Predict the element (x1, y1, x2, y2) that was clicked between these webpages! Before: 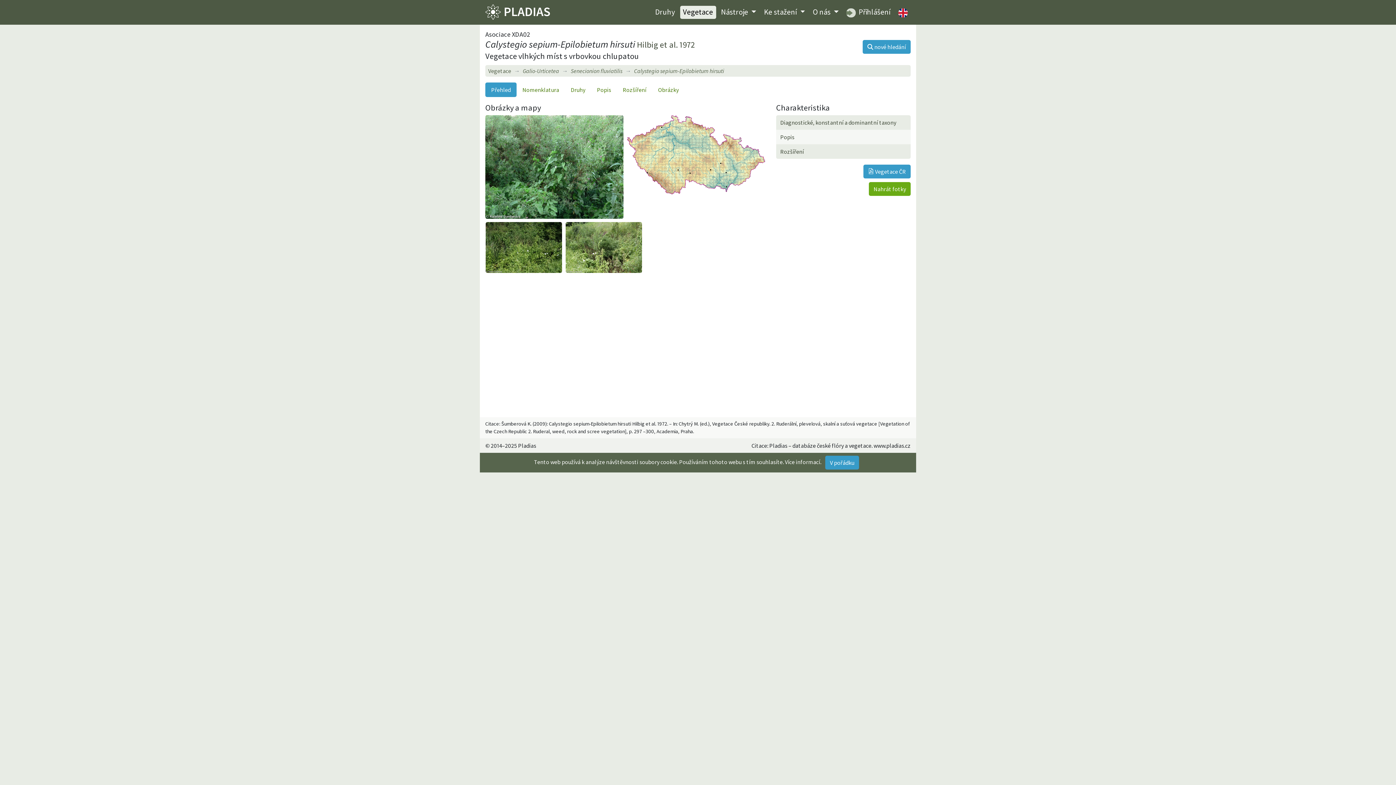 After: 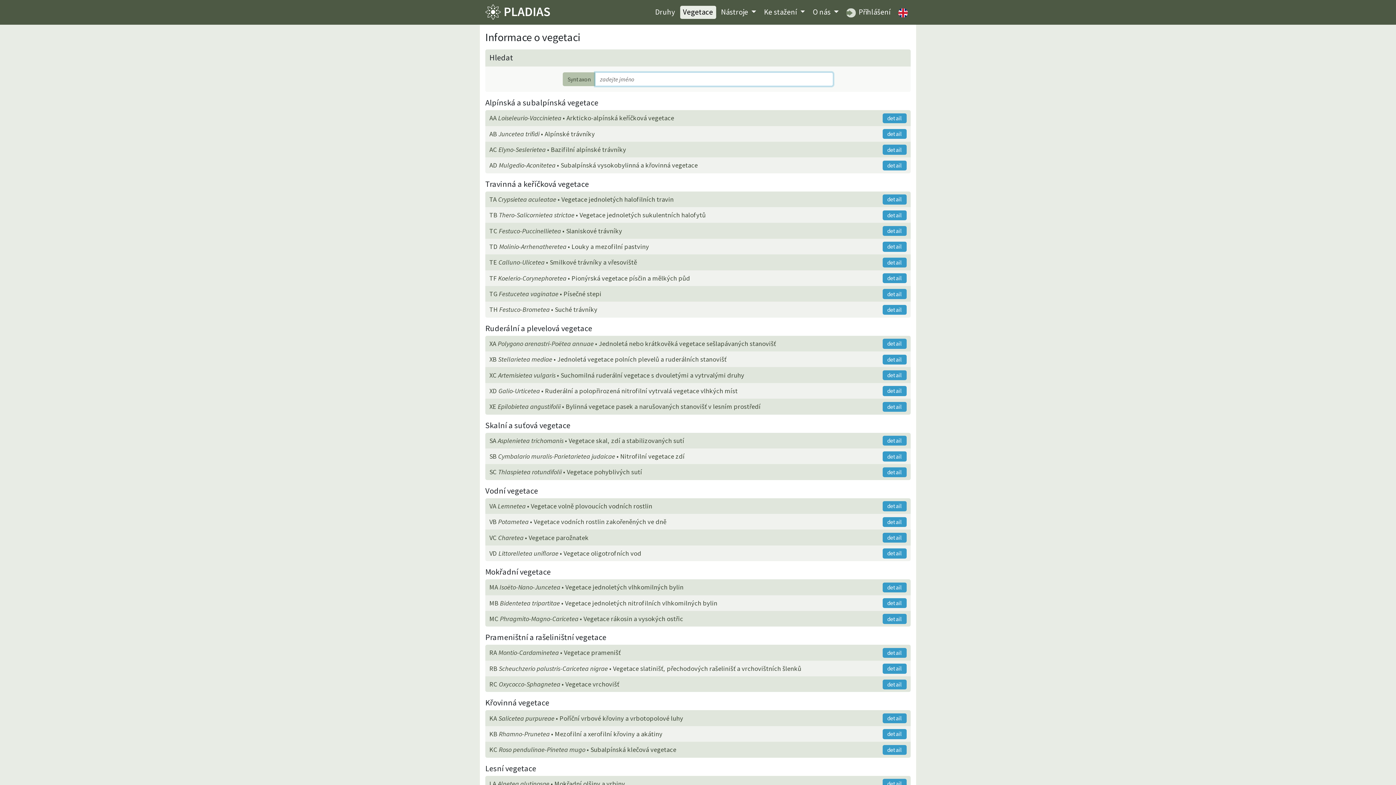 Action: bbox: (488, 67, 511, 74) label: Vegetace